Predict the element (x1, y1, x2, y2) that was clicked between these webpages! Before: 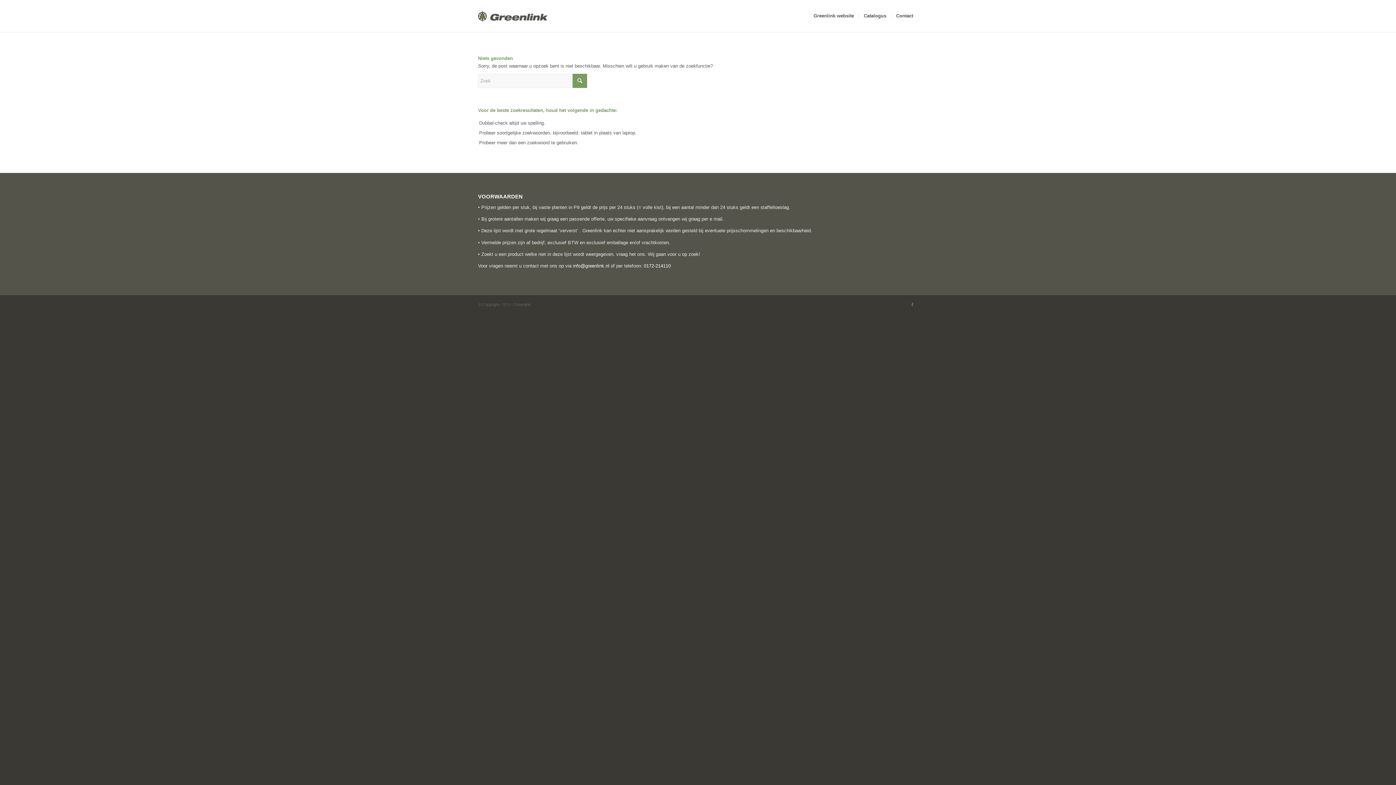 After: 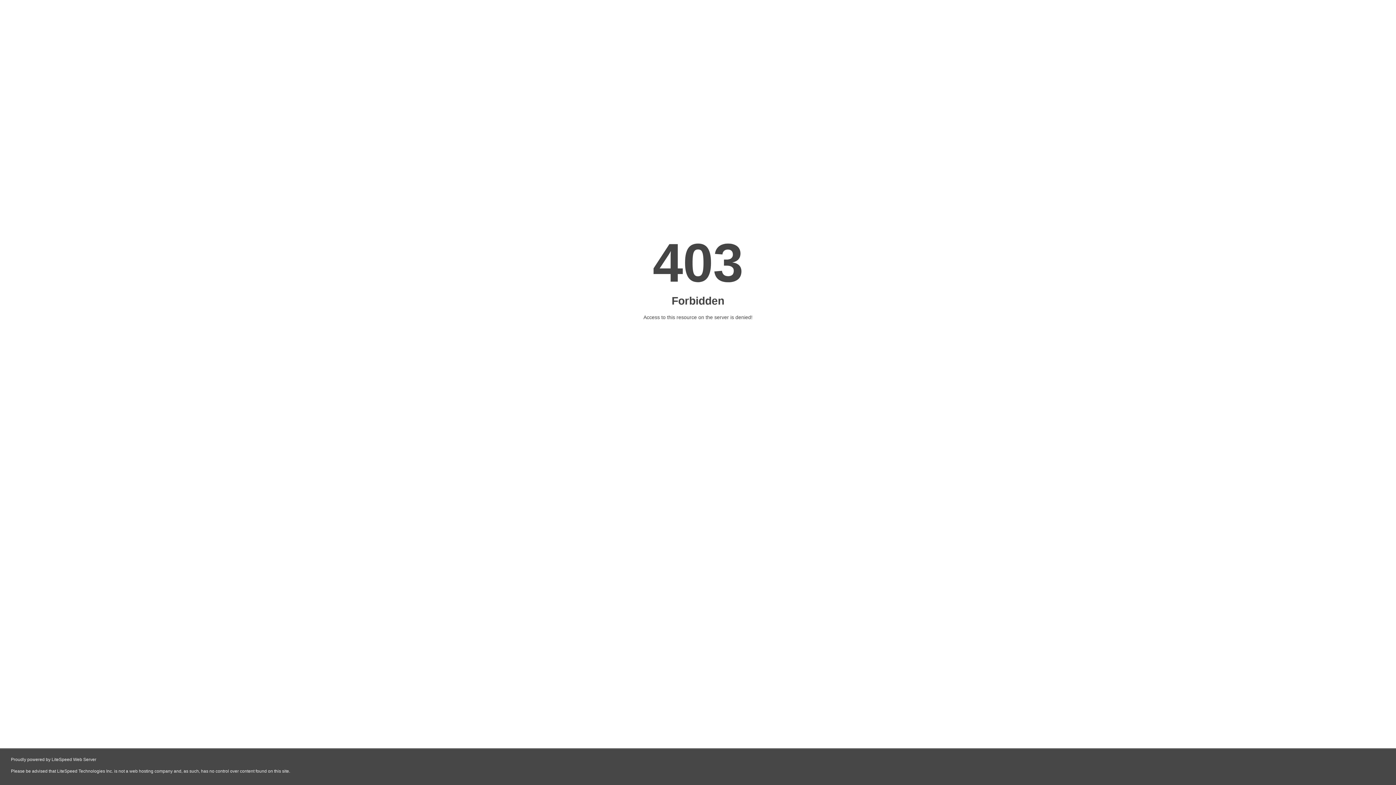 Action: bbox: (809, 0, 858, 32) label: Greenlink website